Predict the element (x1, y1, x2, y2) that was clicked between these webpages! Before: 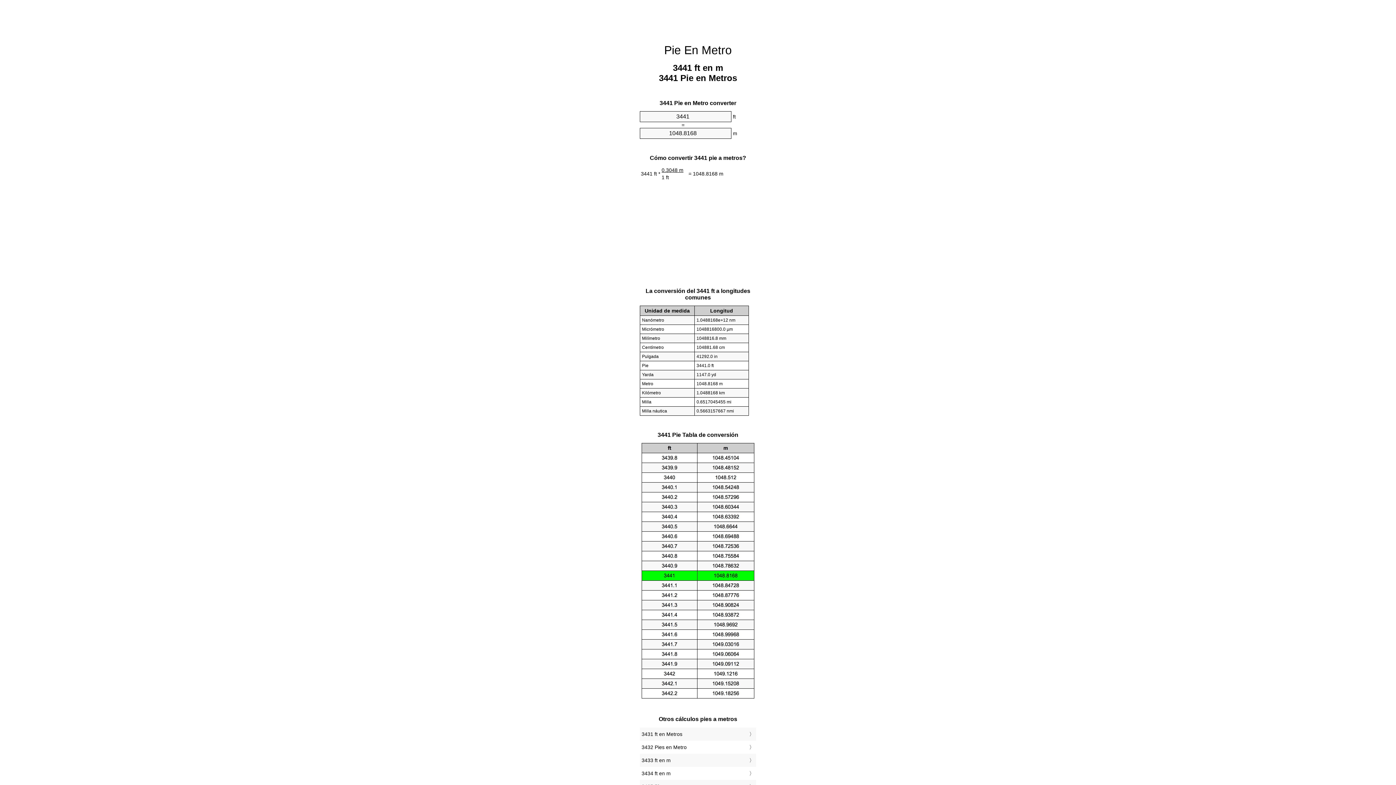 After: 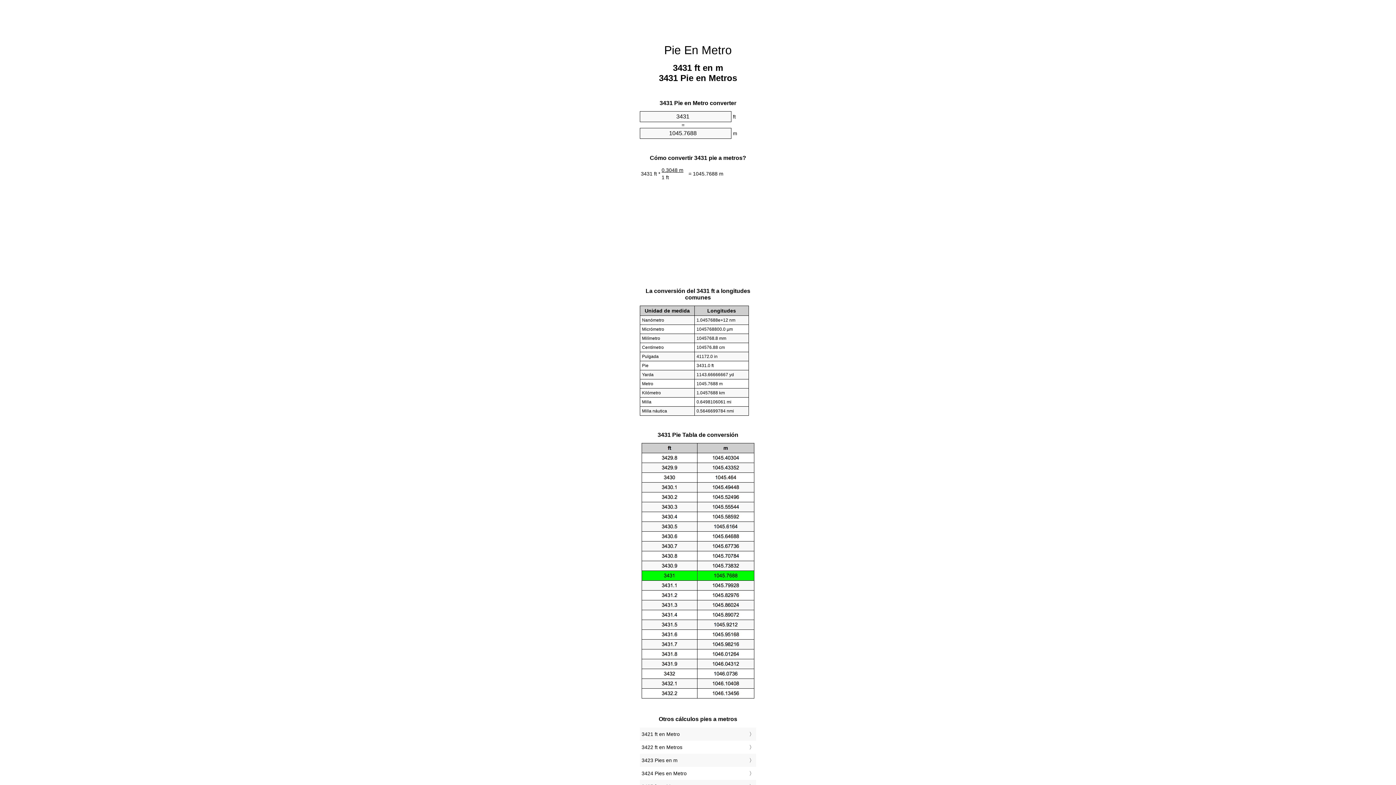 Action: label: 3431 ft en Metros bbox: (641, 729, 754, 739)